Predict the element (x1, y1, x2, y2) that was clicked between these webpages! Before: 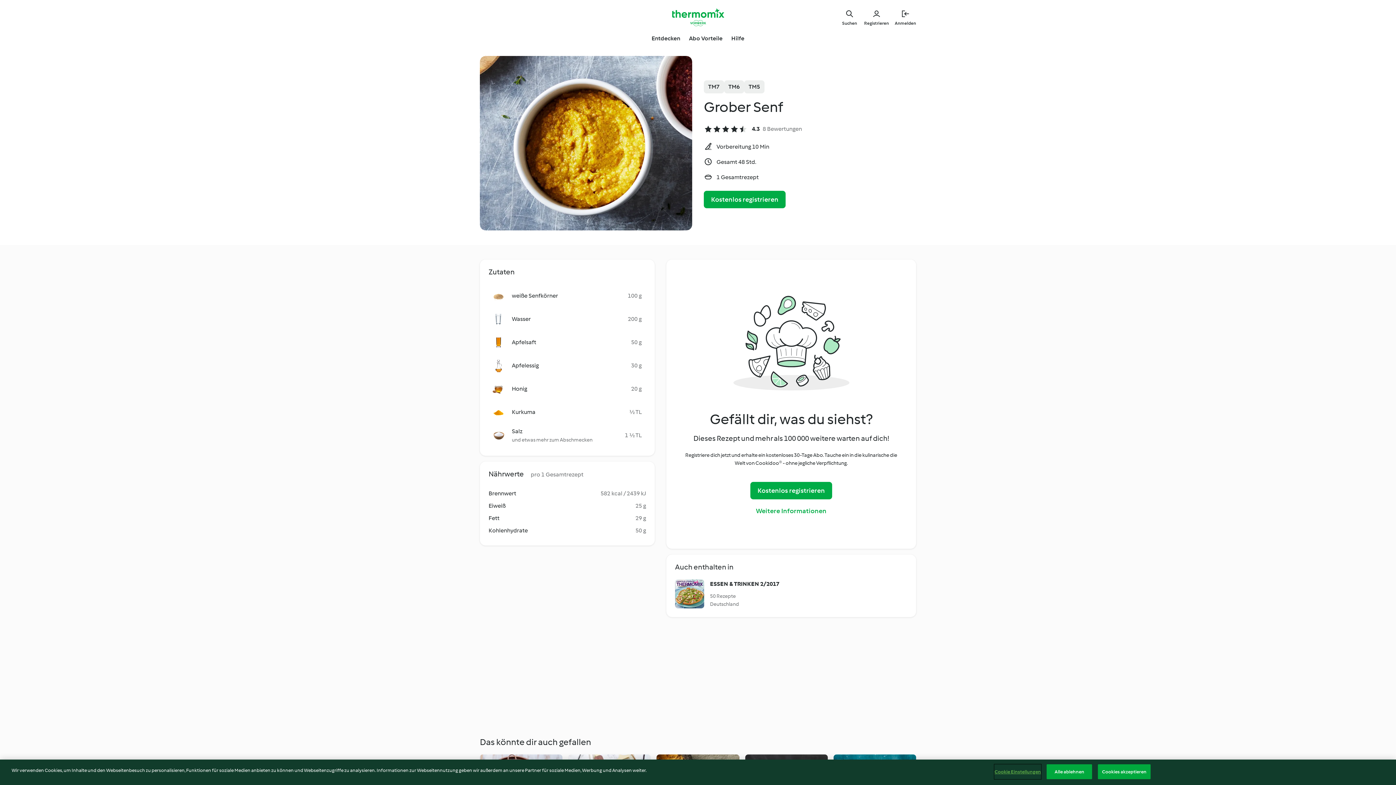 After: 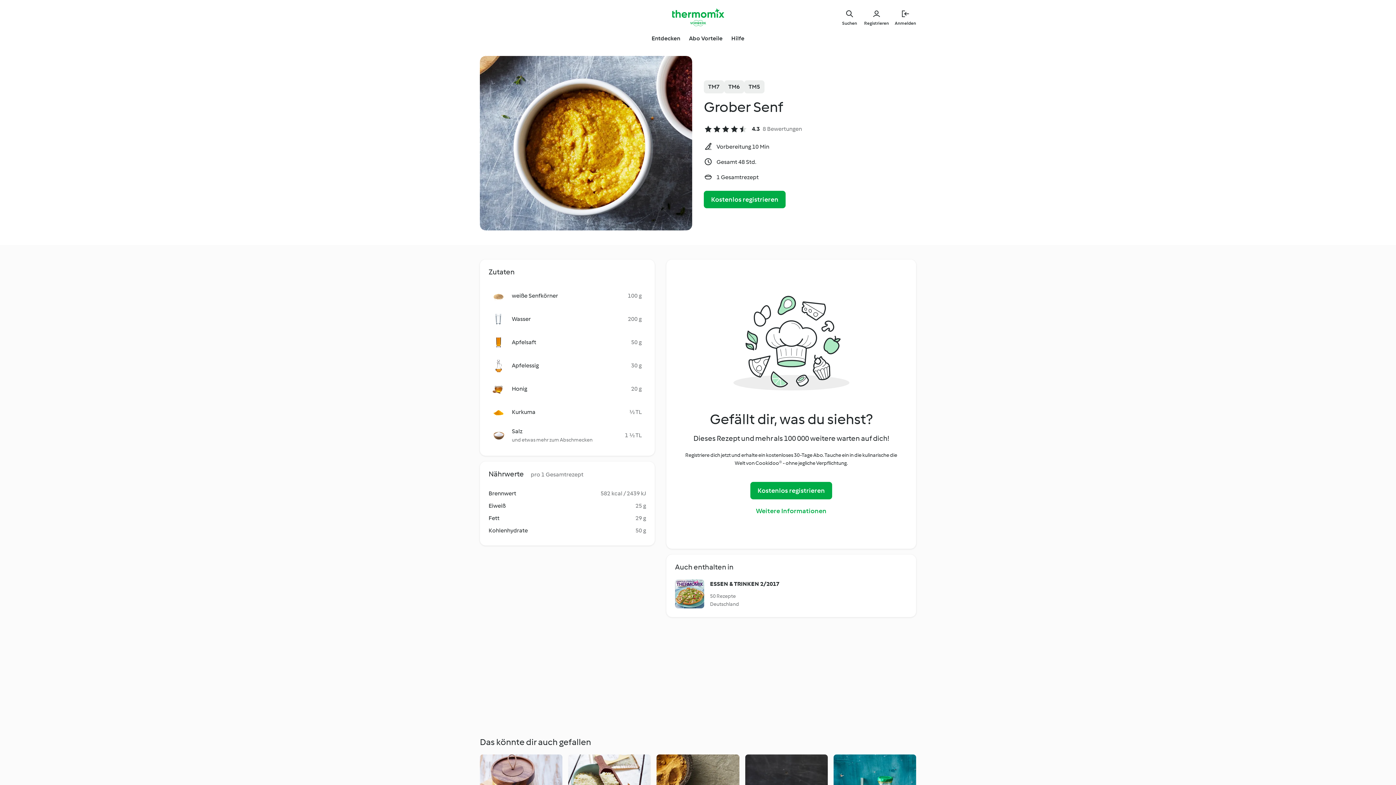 Action: bbox: (1098, 764, 1150, 779) label: Cookies akzeptieren